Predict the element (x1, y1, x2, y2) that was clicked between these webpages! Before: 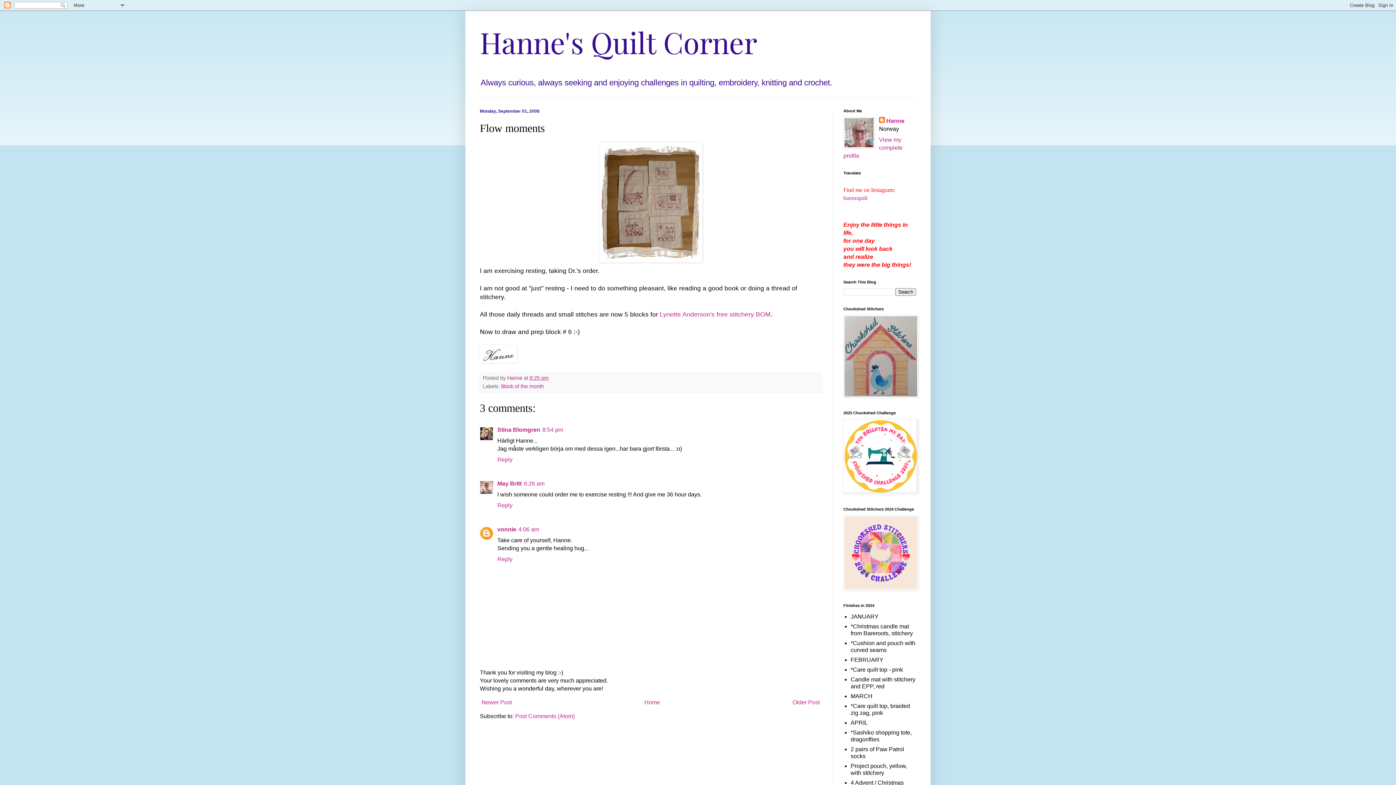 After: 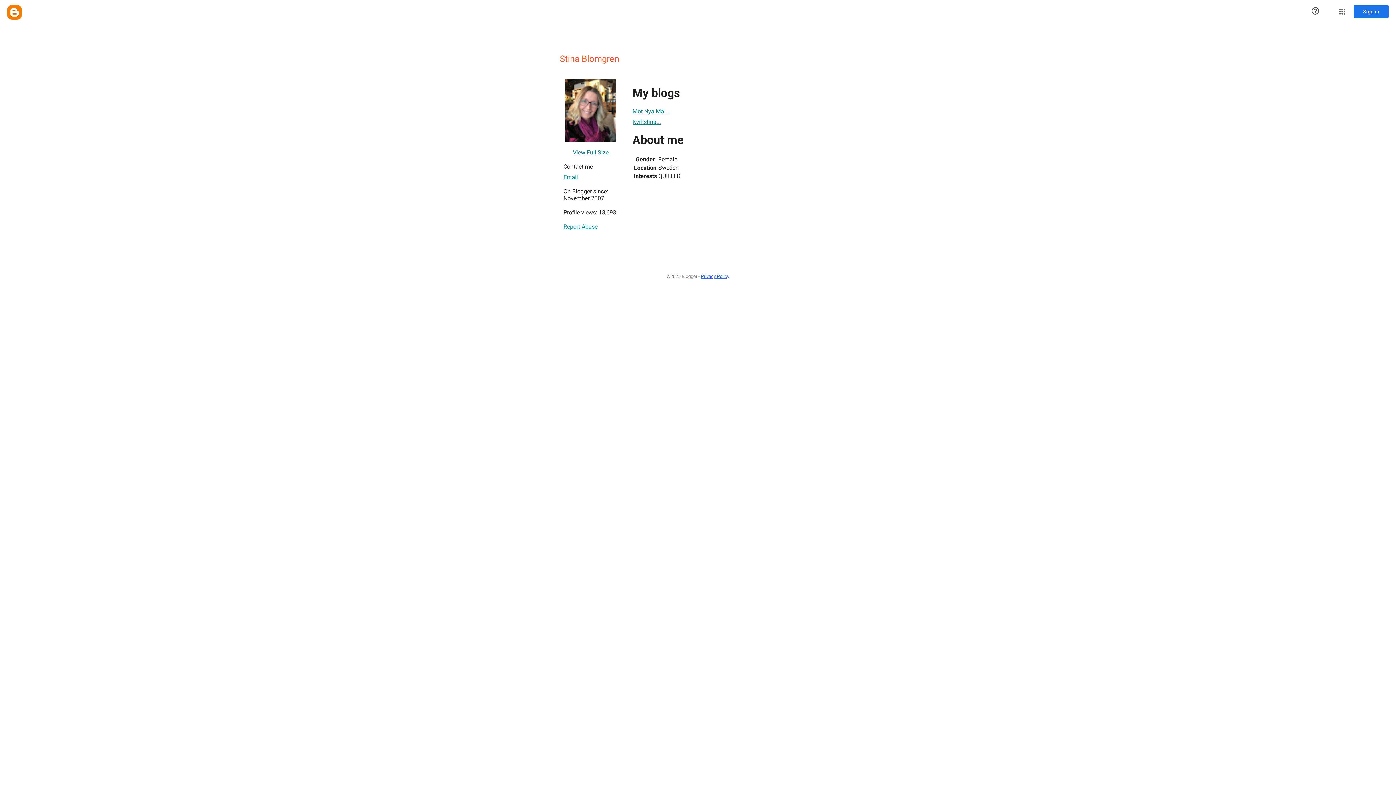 Action: label: Stina Blomgren bbox: (497, 427, 540, 433)